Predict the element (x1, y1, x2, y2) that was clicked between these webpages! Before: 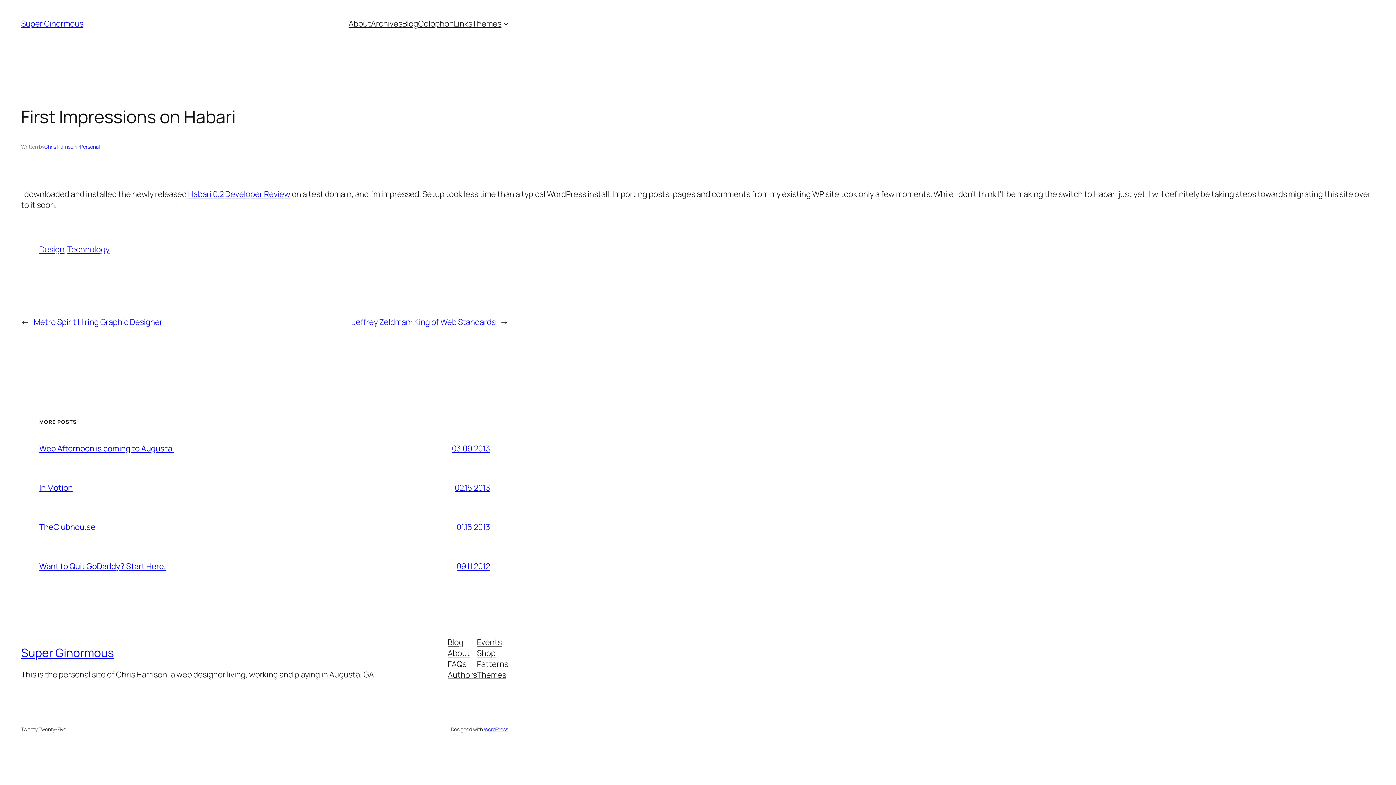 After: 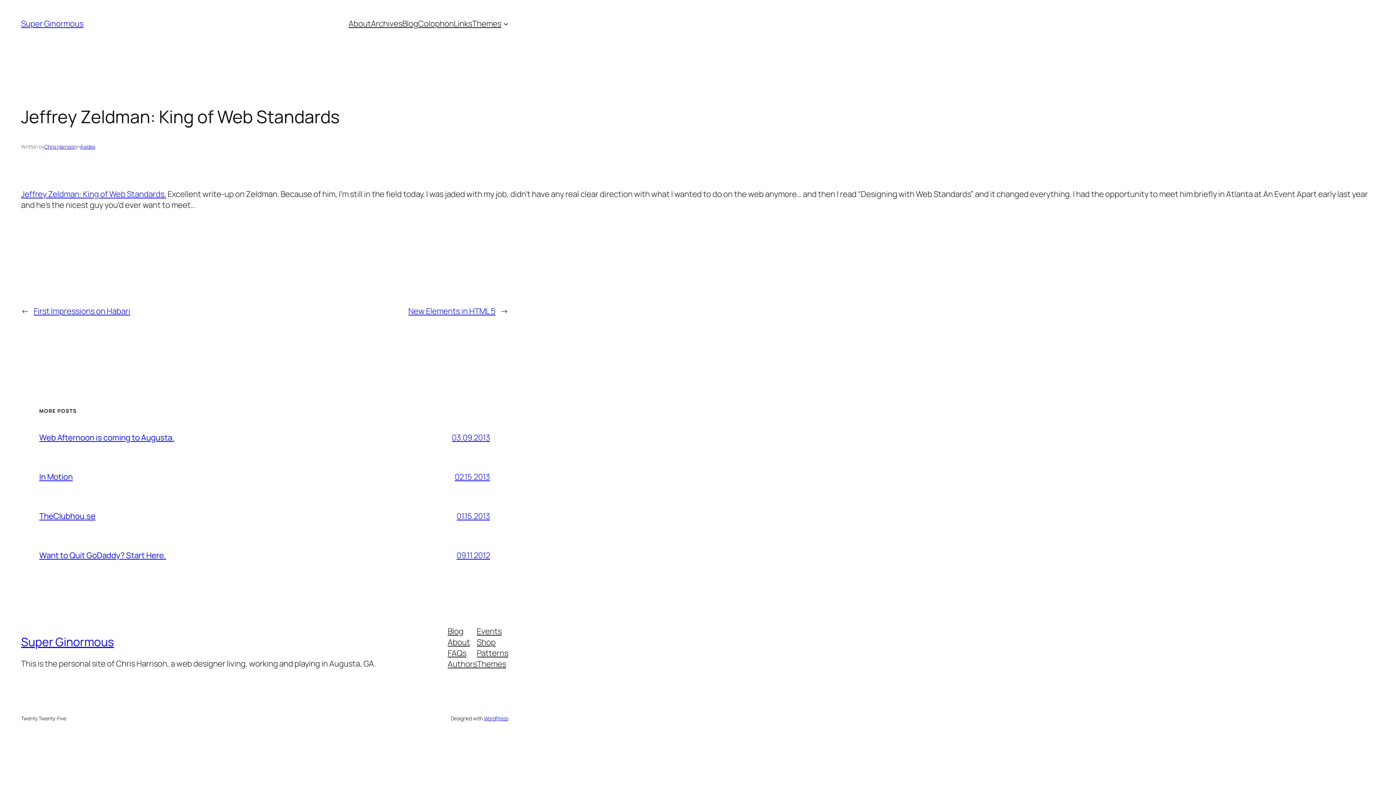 Action: bbox: (352, 316, 495, 327) label: Jeffrey Zeldman: King of Web Standards